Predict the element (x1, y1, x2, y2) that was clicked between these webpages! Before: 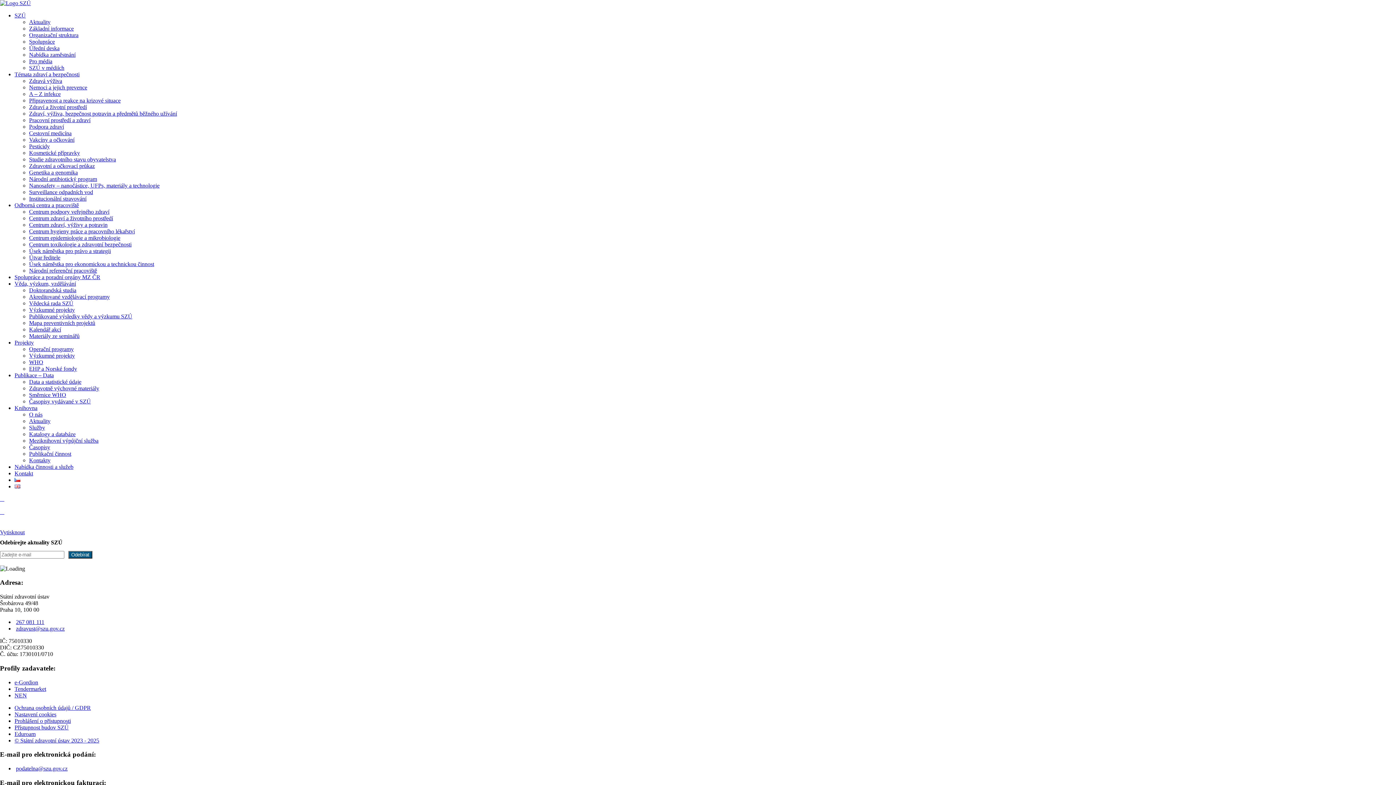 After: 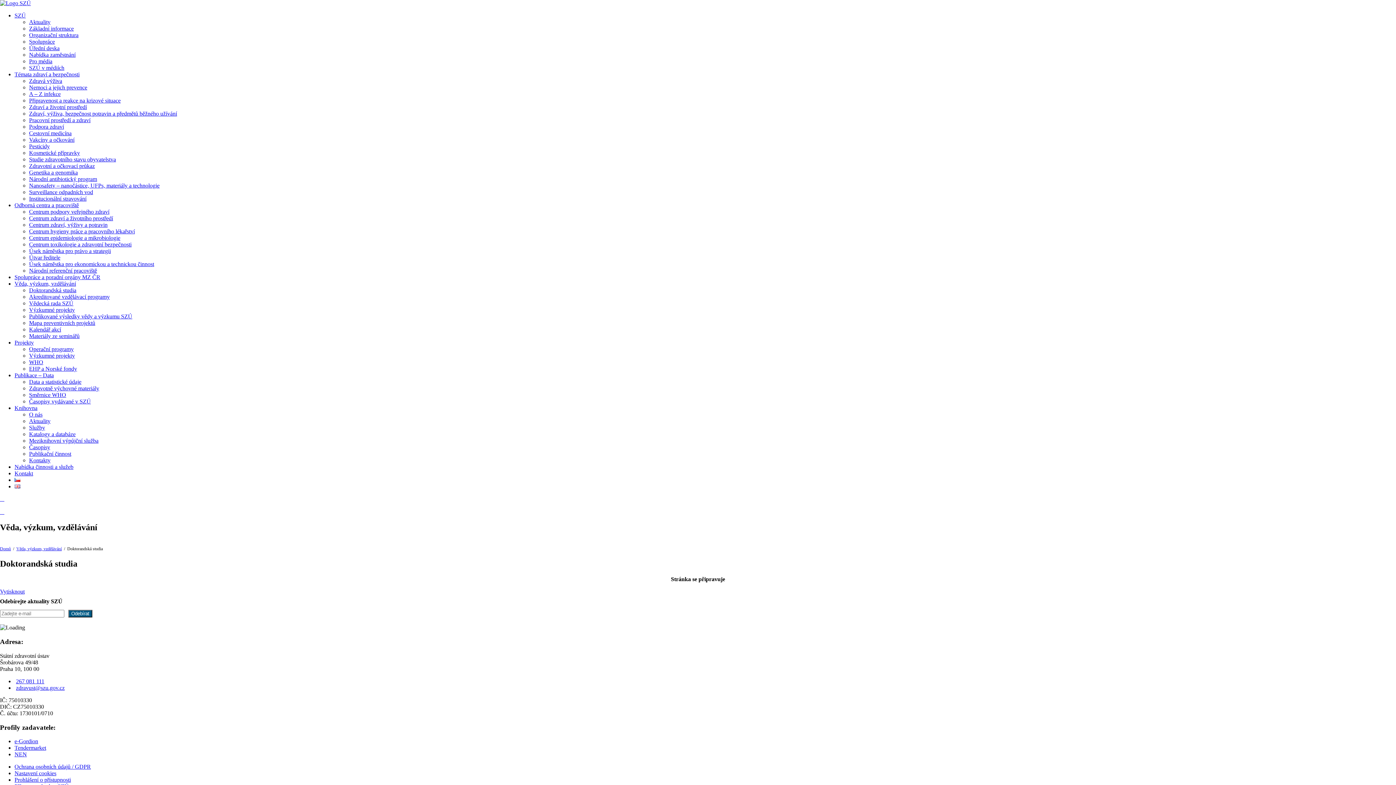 Action: label: Doktorandská studia bbox: (29, 287, 76, 293)